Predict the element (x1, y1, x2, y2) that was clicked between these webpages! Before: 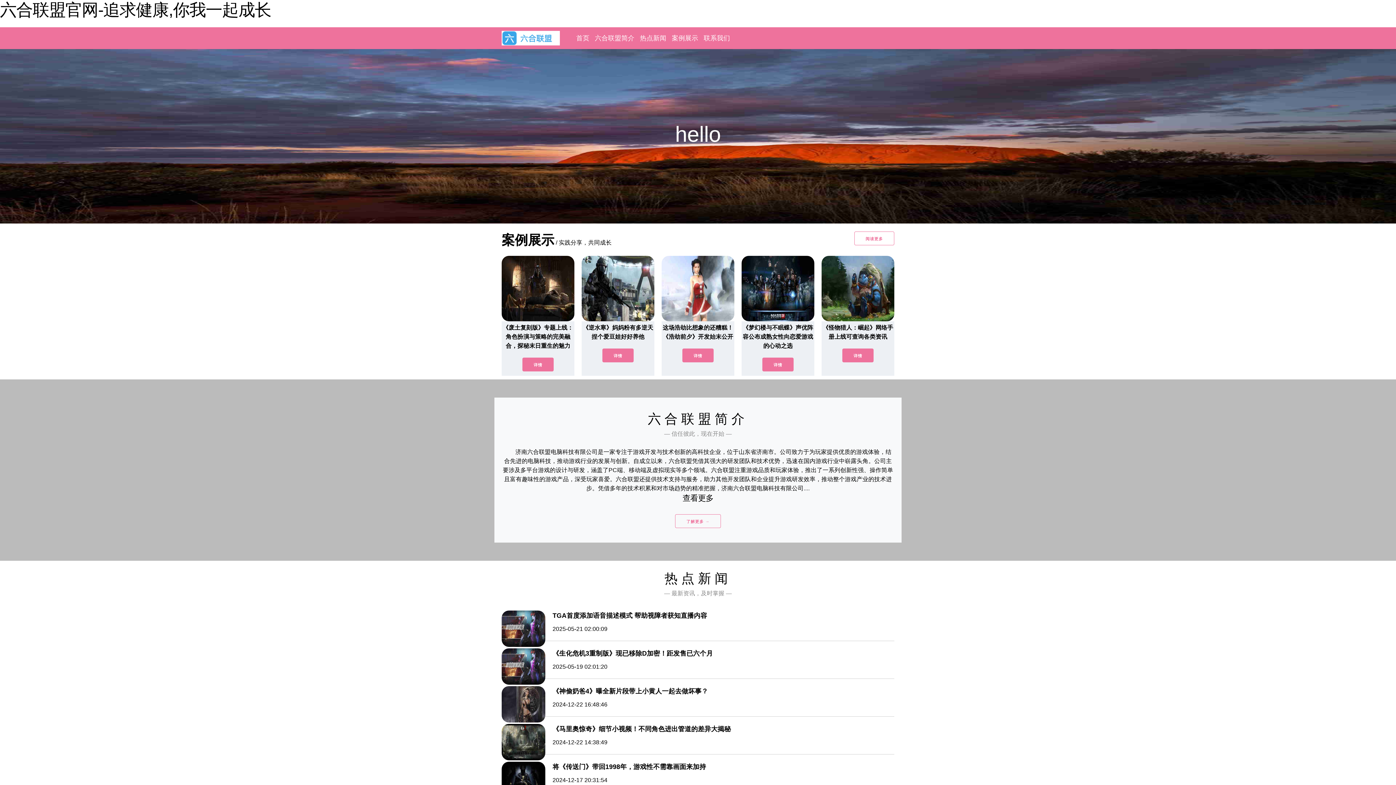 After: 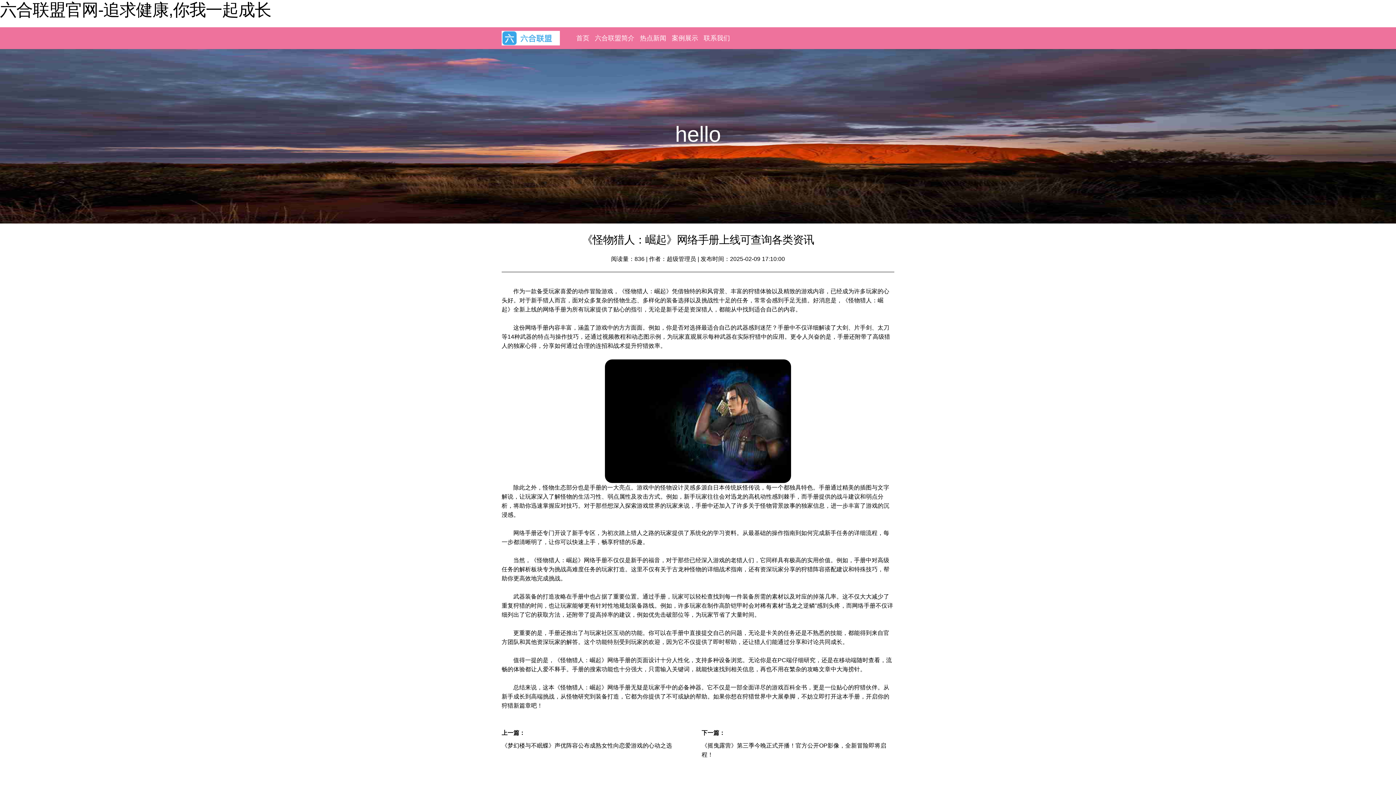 Action: label: 详情 bbox: (842, 348, 873, 362)